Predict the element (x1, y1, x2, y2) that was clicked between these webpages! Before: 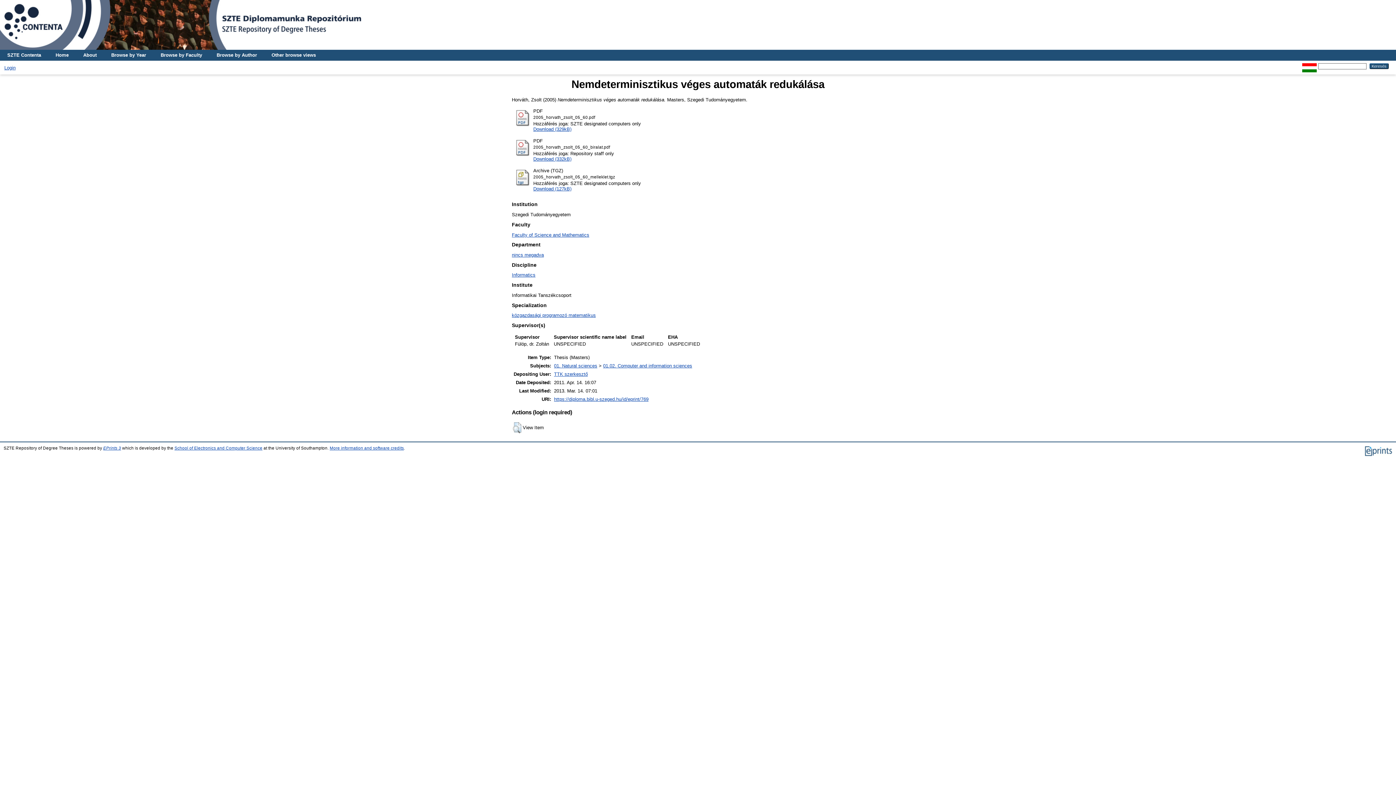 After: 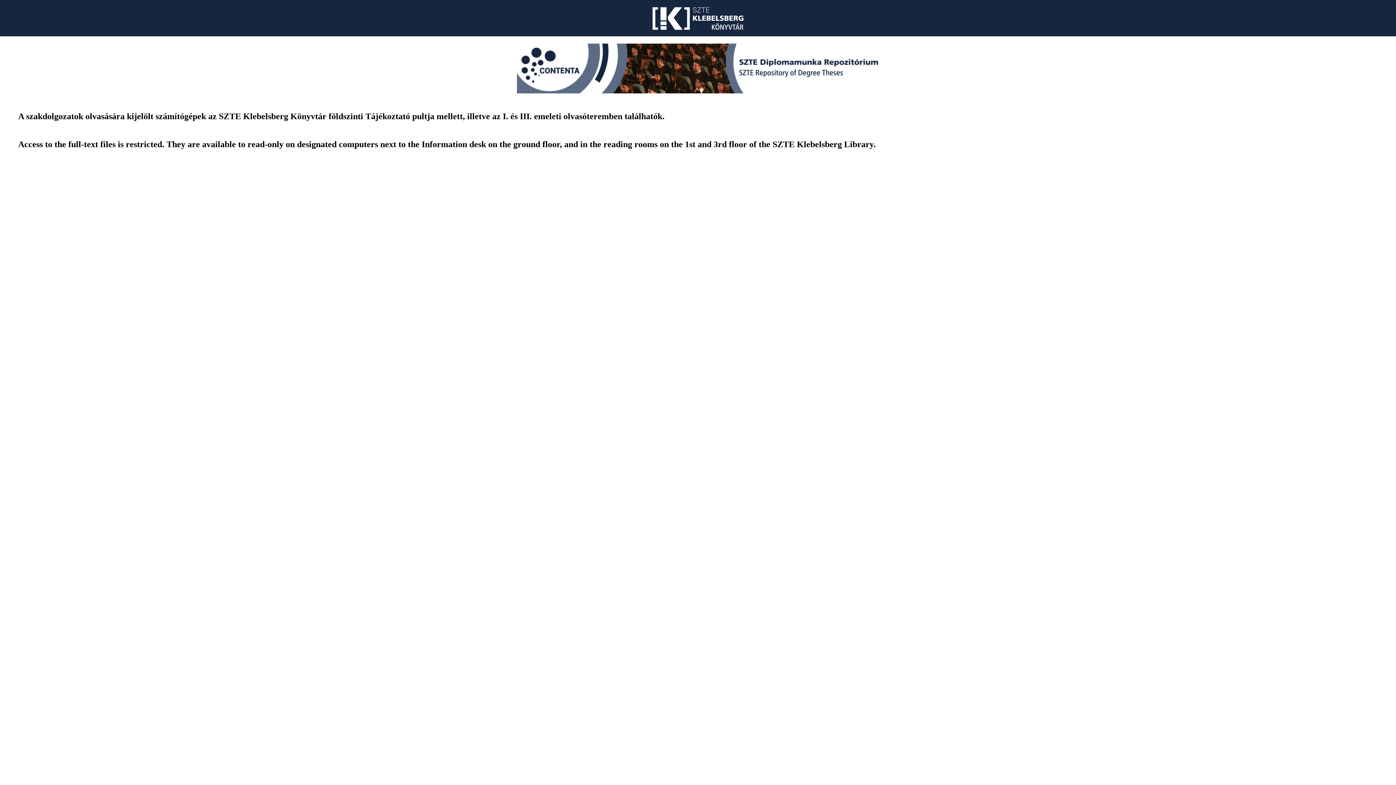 Action: label: Download (329kB) bbox: (533, 126, 571, 131)